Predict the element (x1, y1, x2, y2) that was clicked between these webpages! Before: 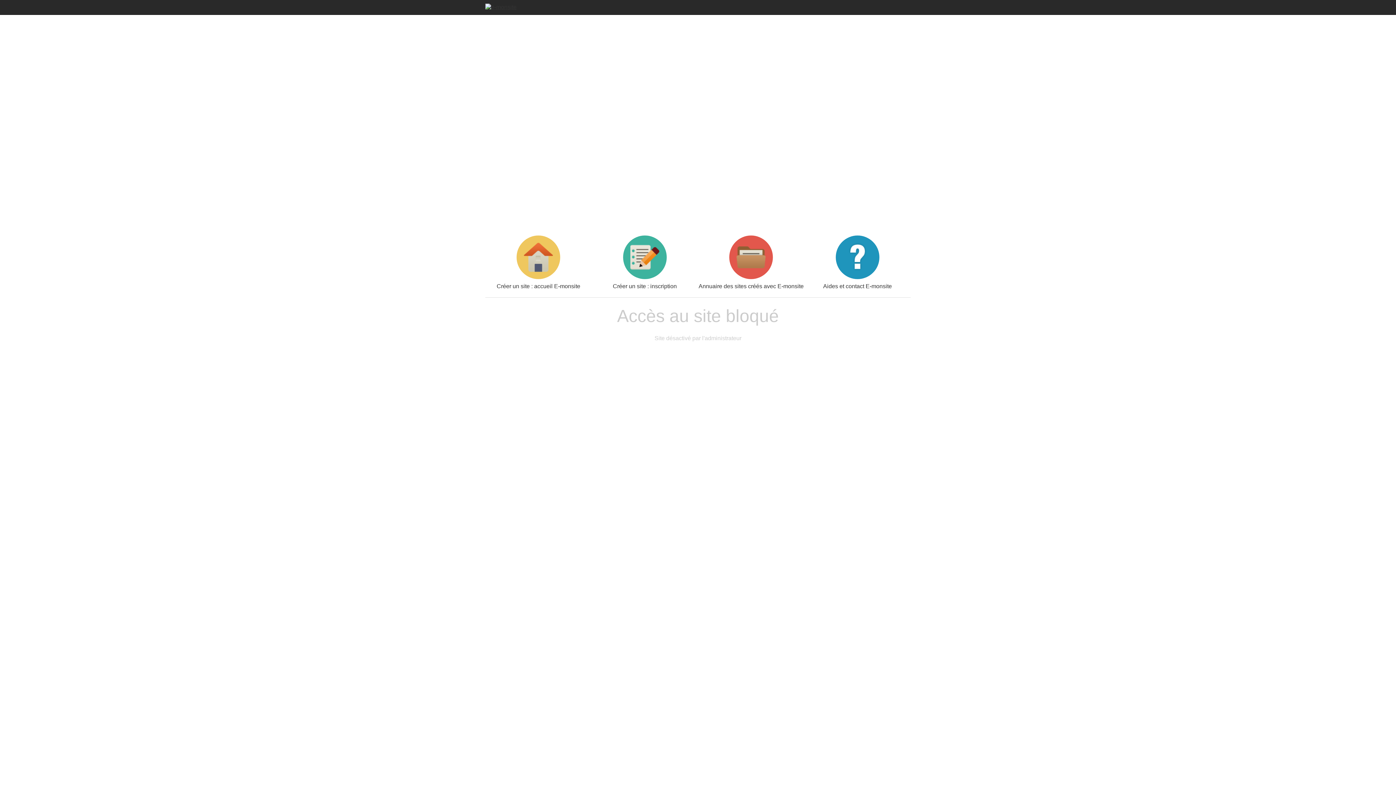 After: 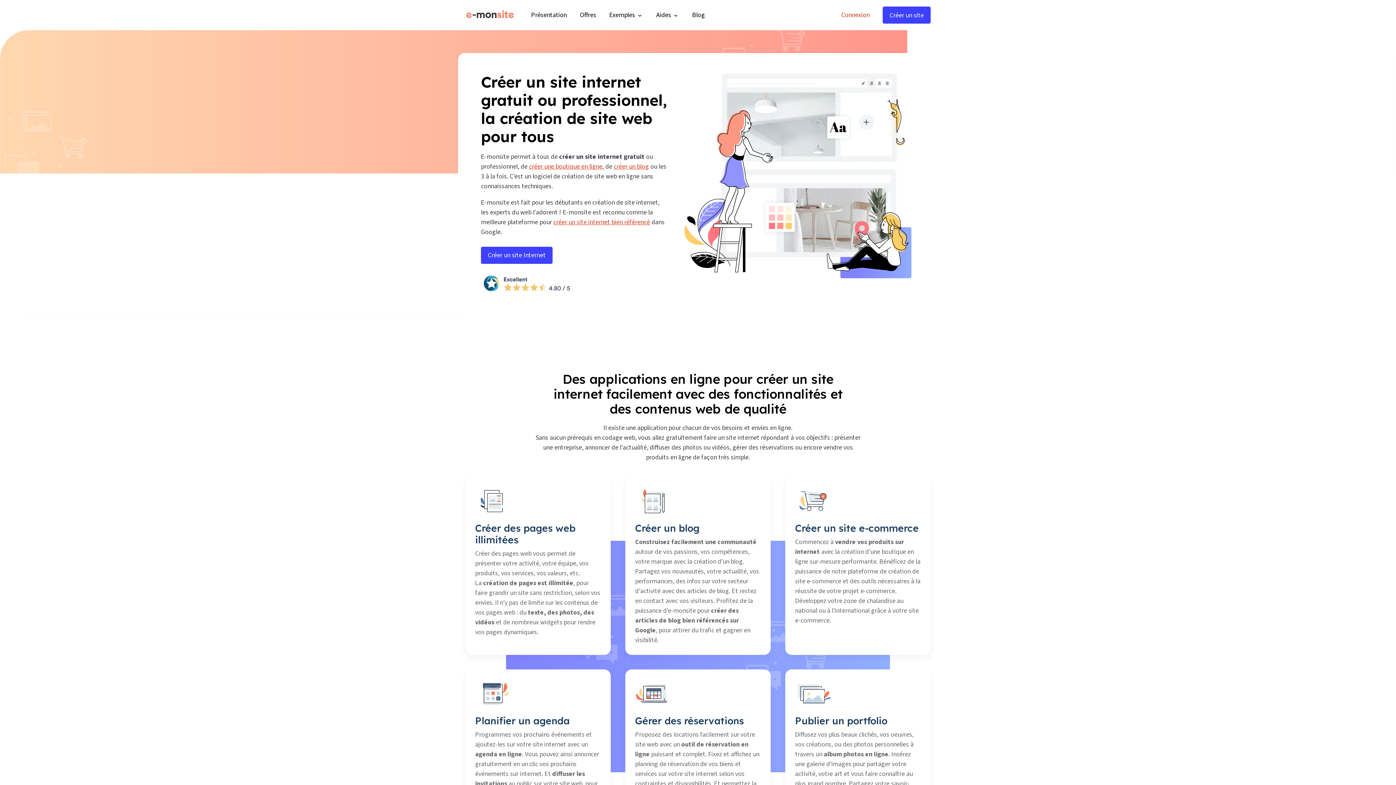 Action: bbox: (485, 3, 516, 9)